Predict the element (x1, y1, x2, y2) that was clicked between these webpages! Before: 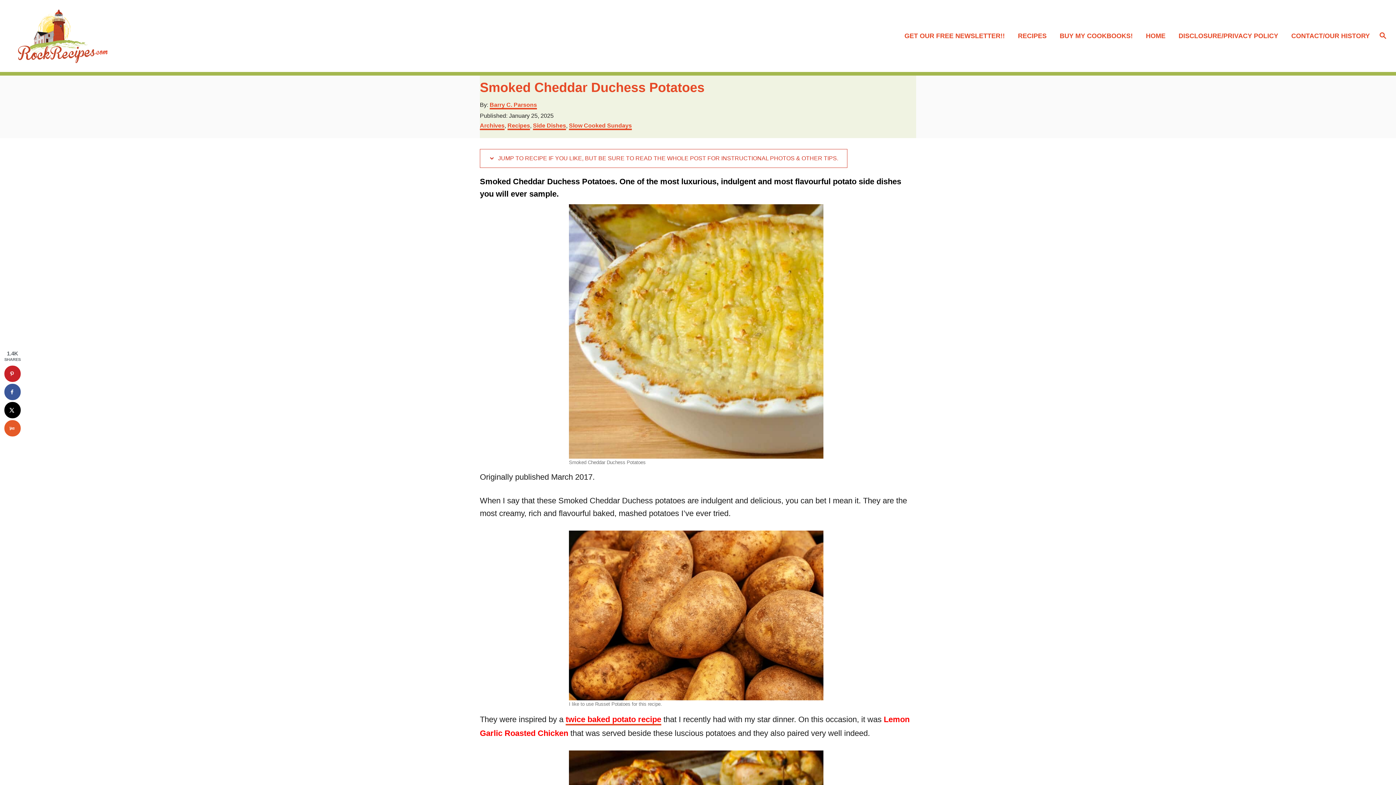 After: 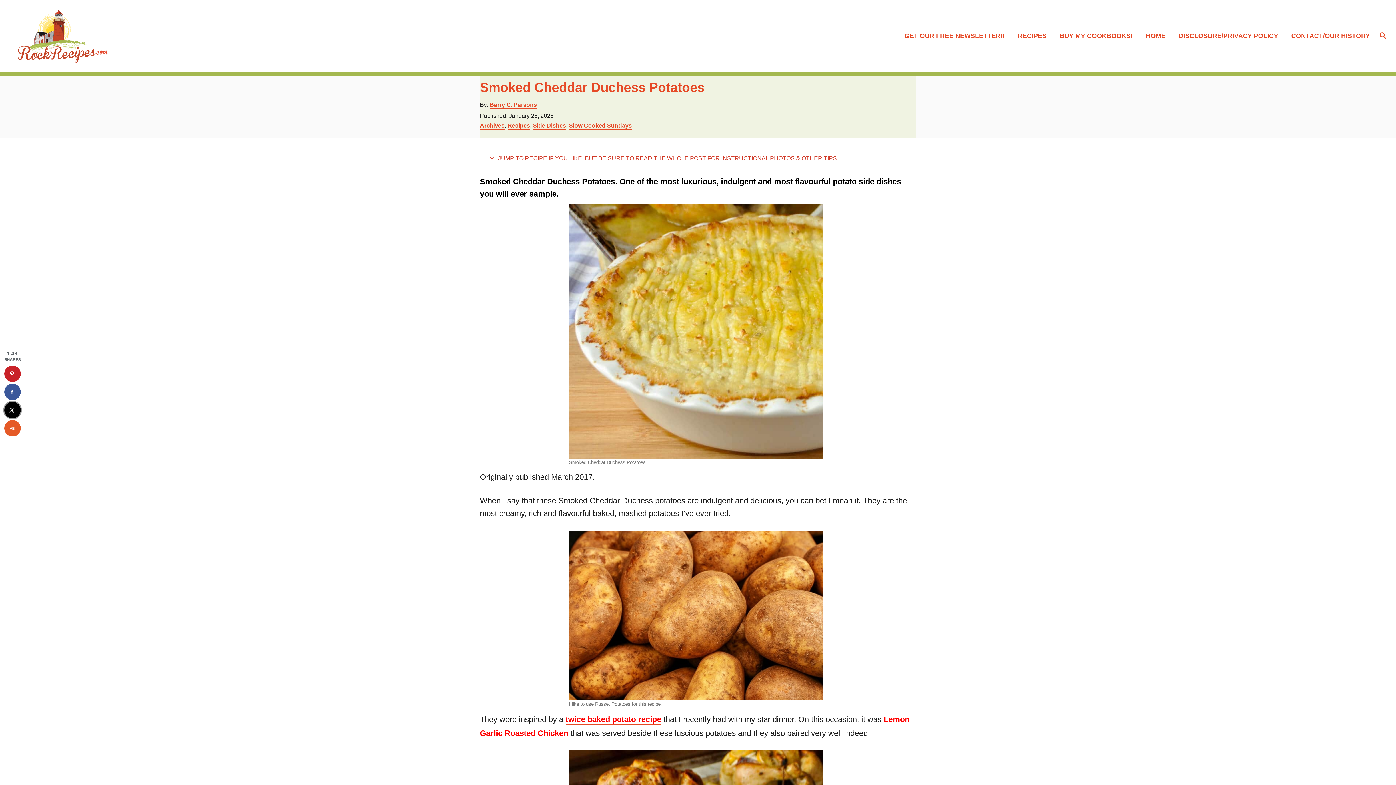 Action: label: Share on X bbox: (4, 402, 20, 418)